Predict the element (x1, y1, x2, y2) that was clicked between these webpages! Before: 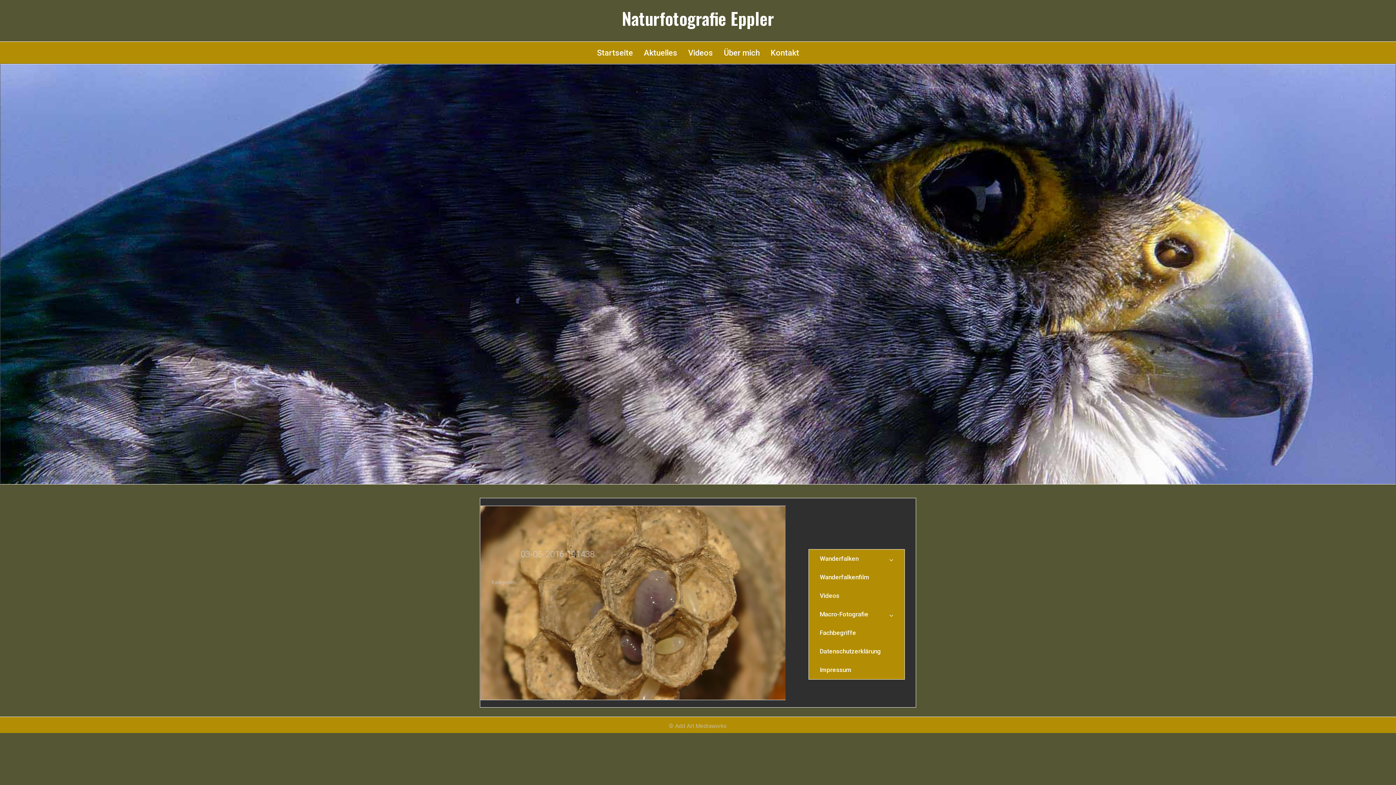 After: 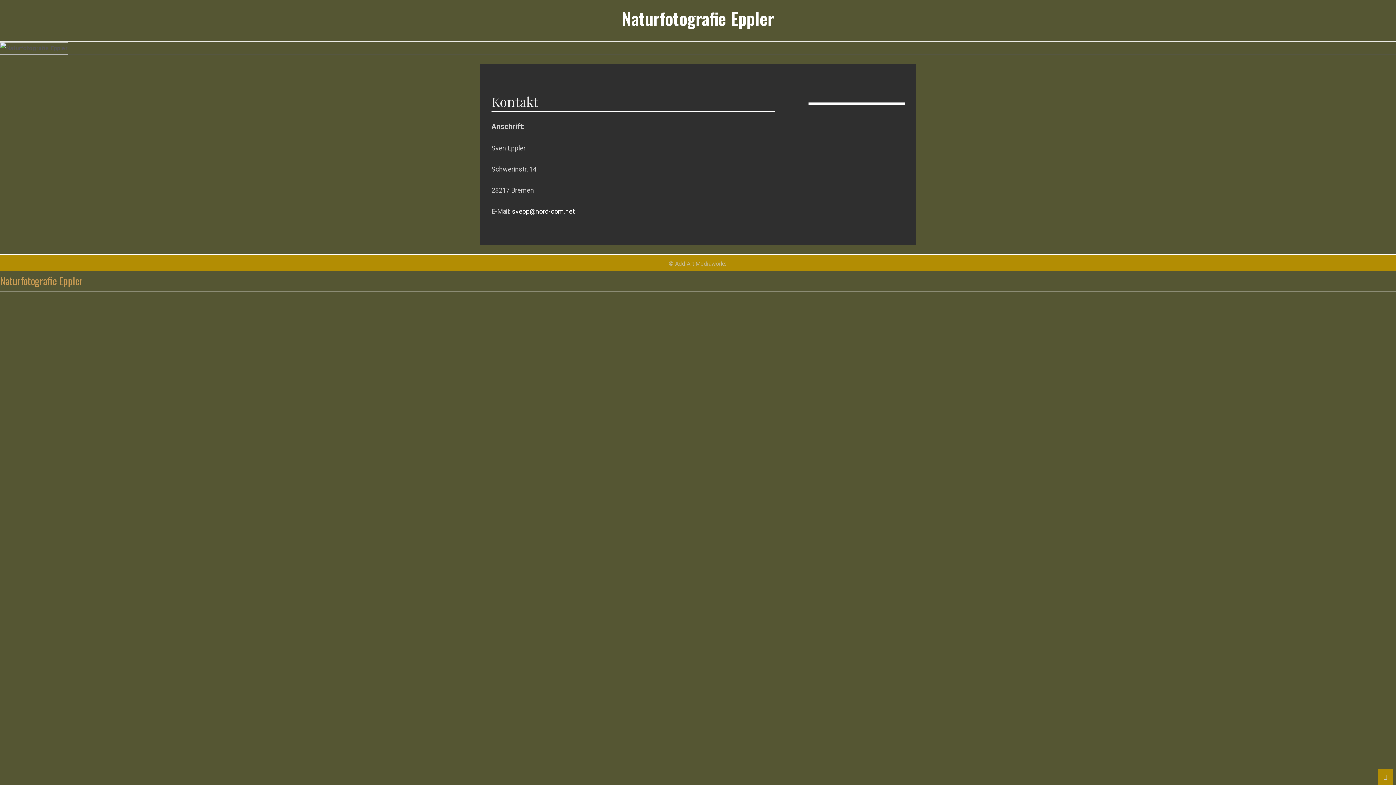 Action: bbox: (765, 41, 804, 63) label: Kontakt